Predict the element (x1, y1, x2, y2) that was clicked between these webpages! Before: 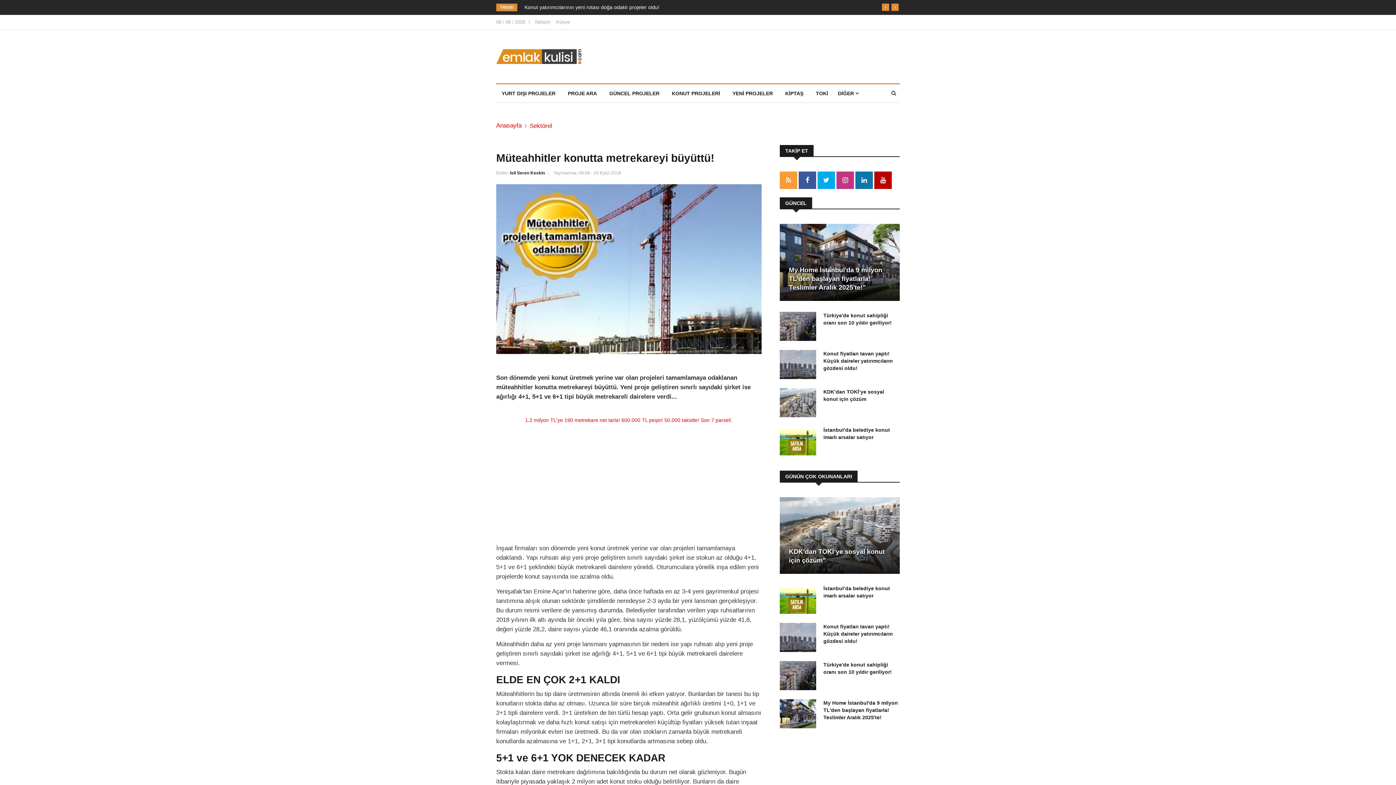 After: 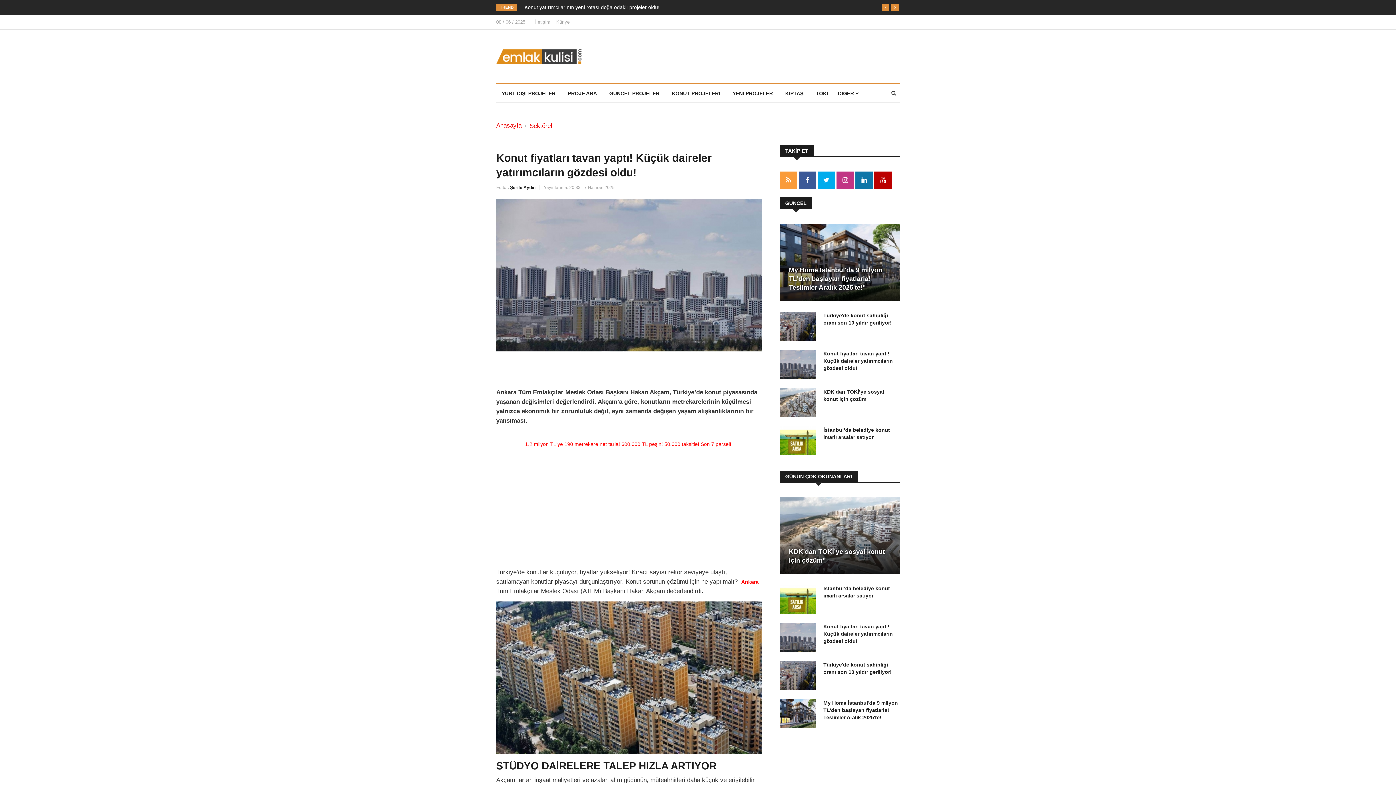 Action: bbox: (780, 623, 816, 652)